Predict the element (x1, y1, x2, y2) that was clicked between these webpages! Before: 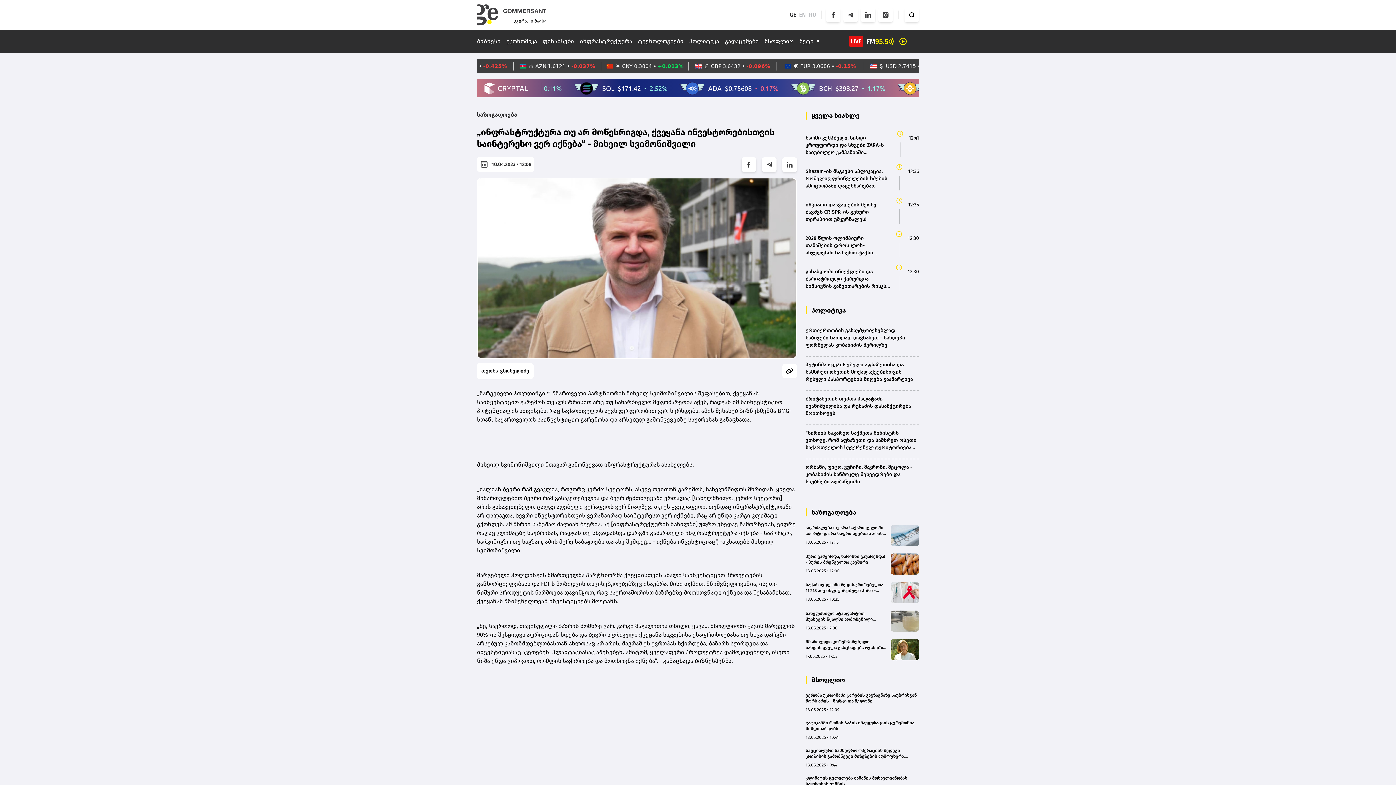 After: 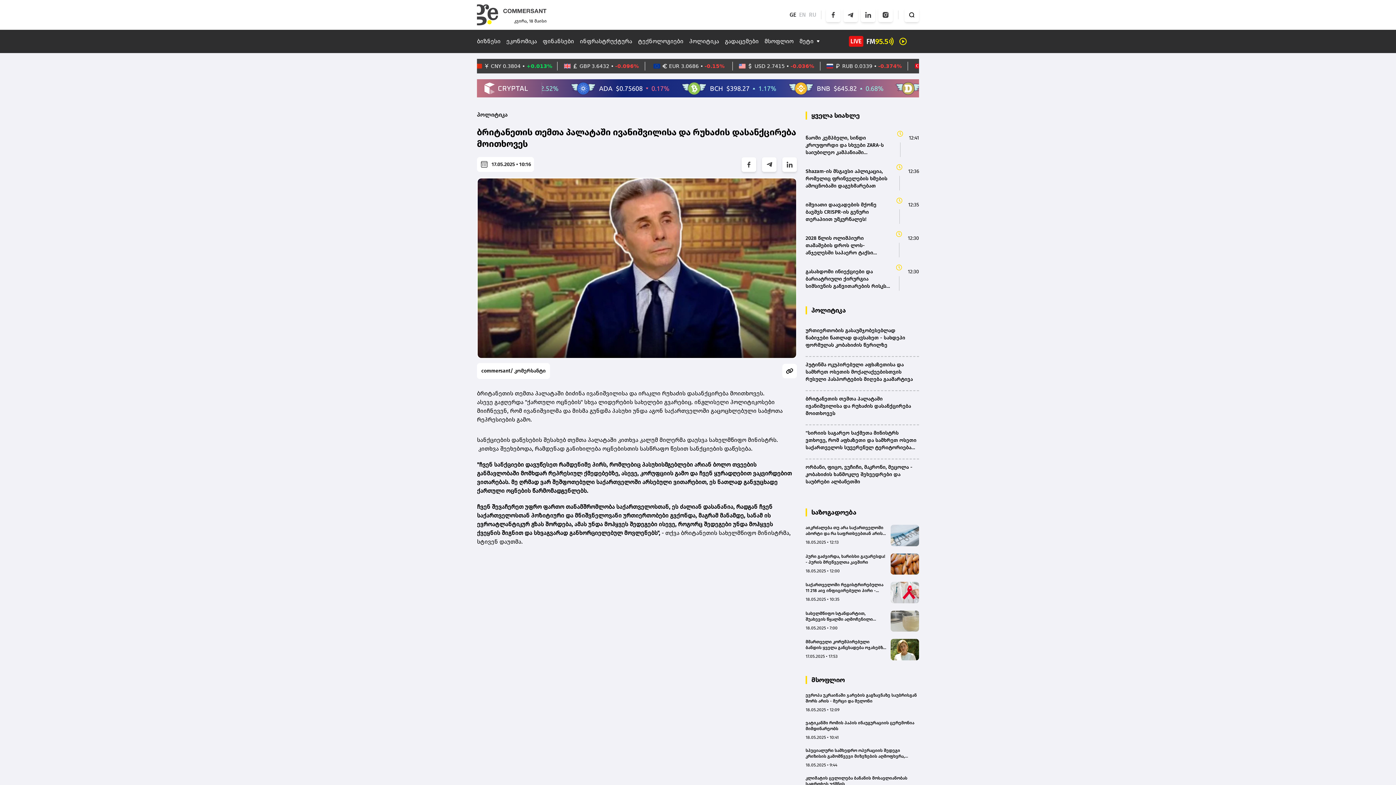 Action: bbox: (805, 390, 919, 424) label: ბრიტანეთის თემთა პალატაში ივანიშვილისა და რუხაძის დასანქცირება მოითხოვეს